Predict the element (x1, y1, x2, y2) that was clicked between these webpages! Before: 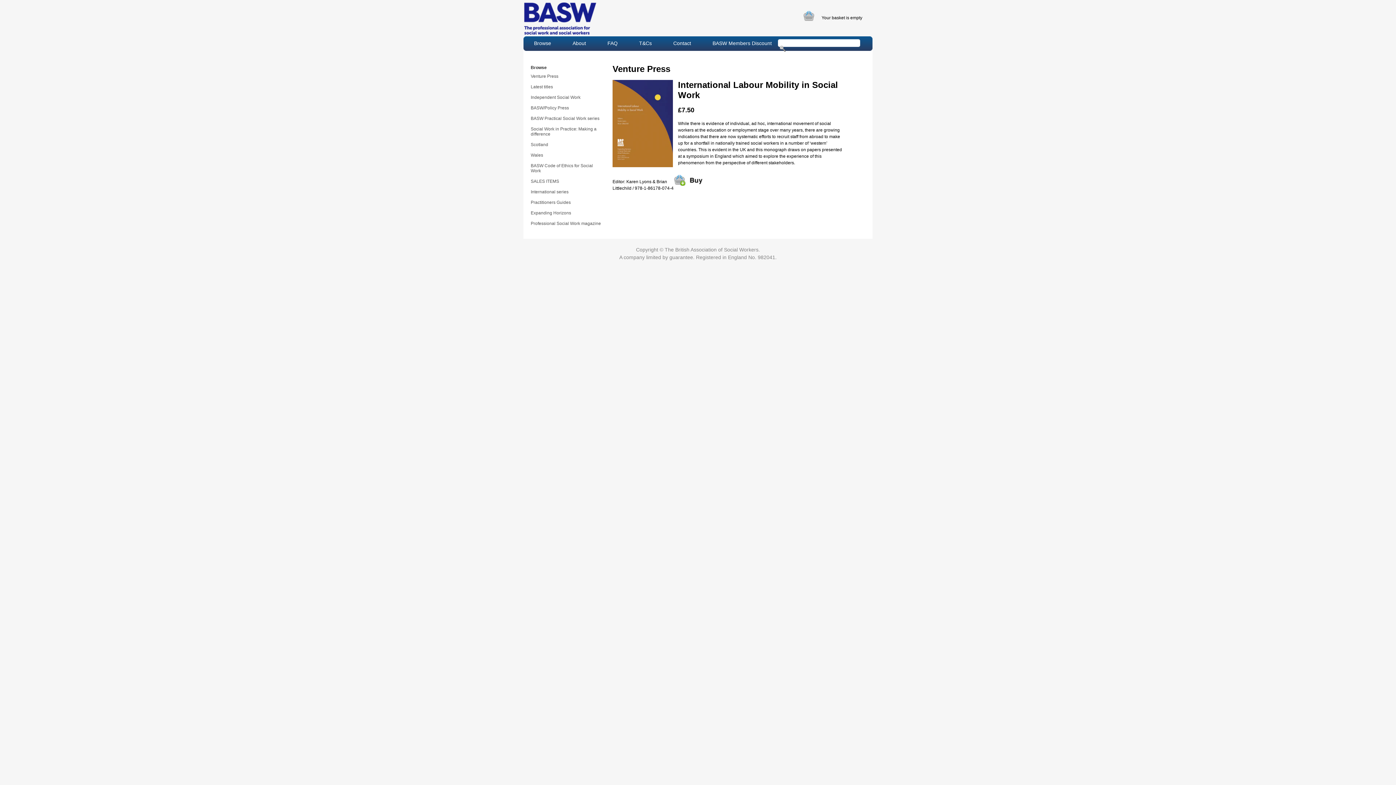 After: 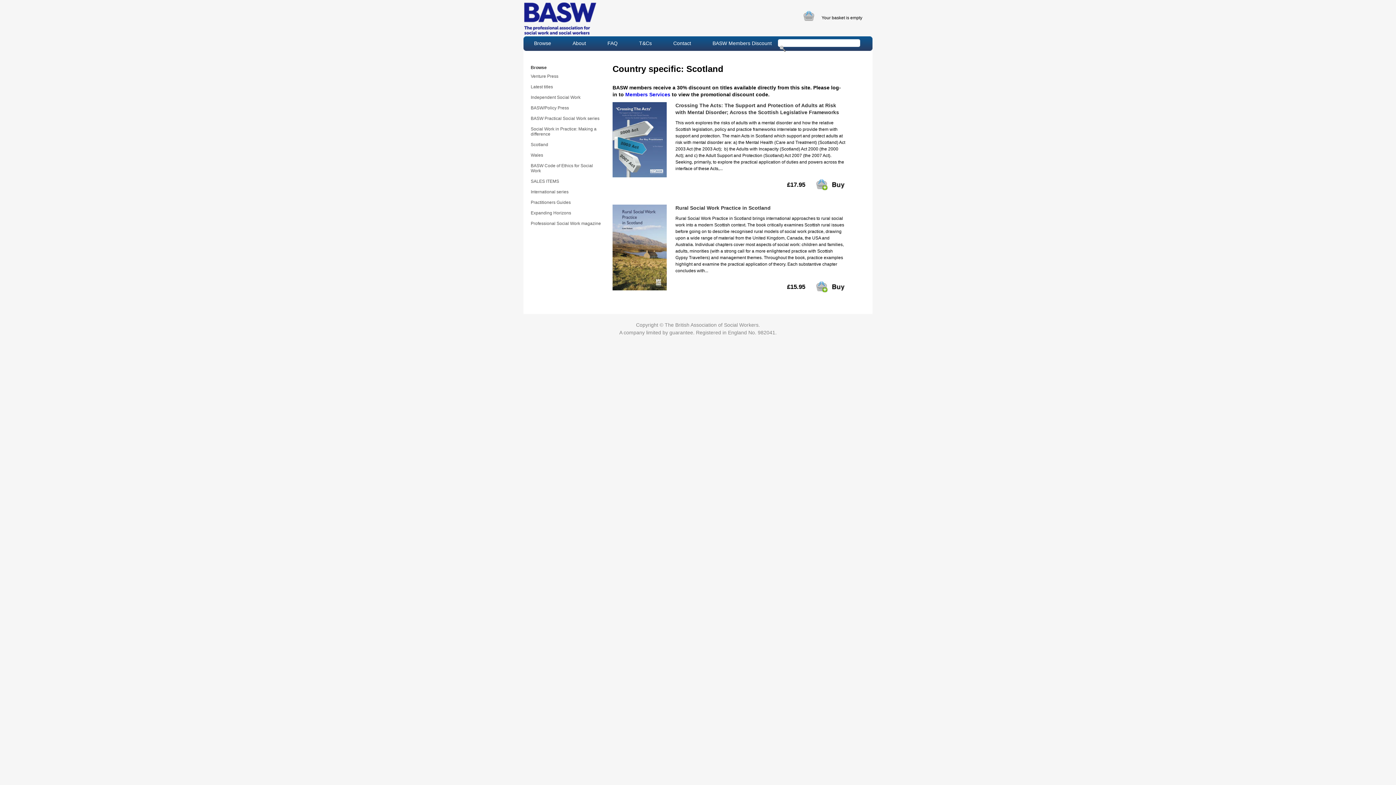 Action: label: Scotland bbox: (530, 142, 603, 147)